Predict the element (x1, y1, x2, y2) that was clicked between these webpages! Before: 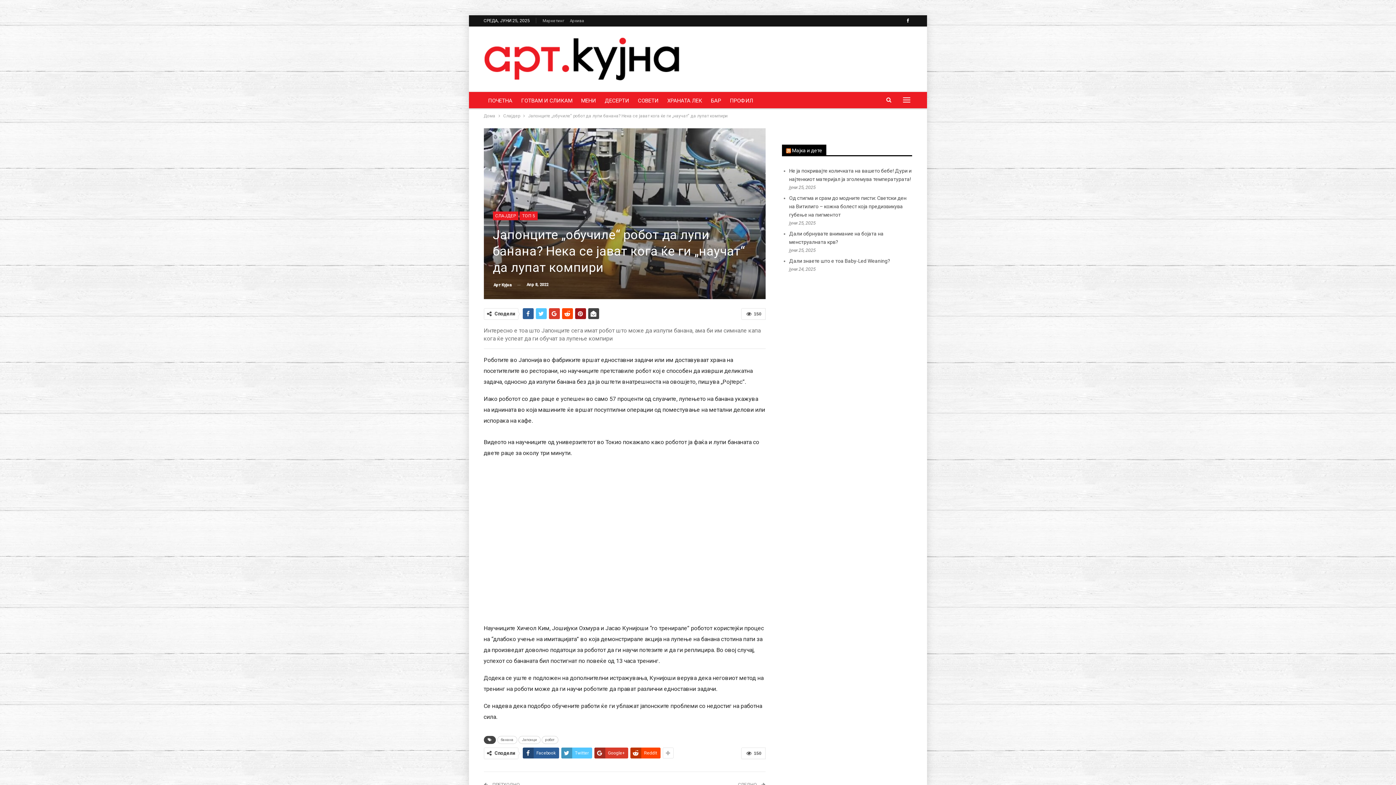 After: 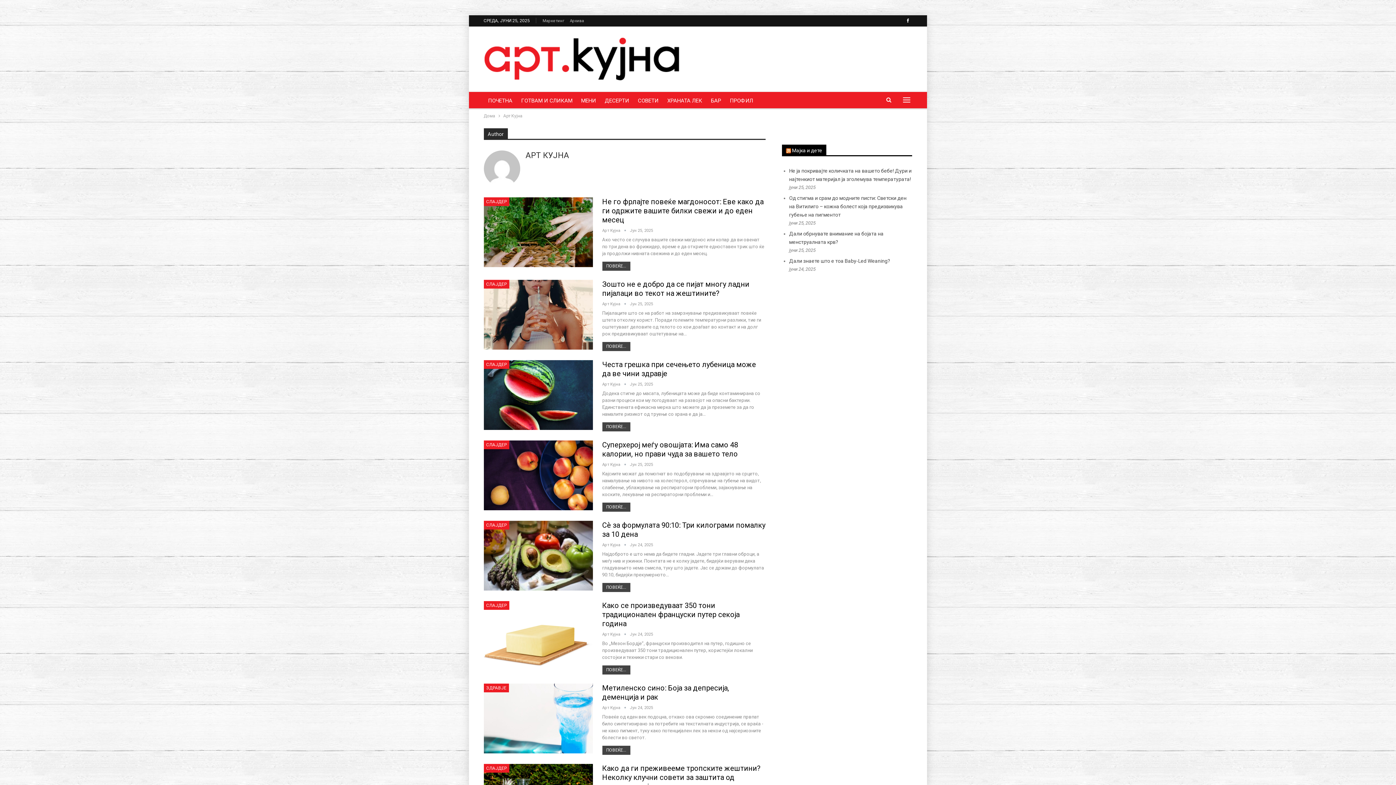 Action: bbox: (492, 280, 511, 290) label: Арт Кујна